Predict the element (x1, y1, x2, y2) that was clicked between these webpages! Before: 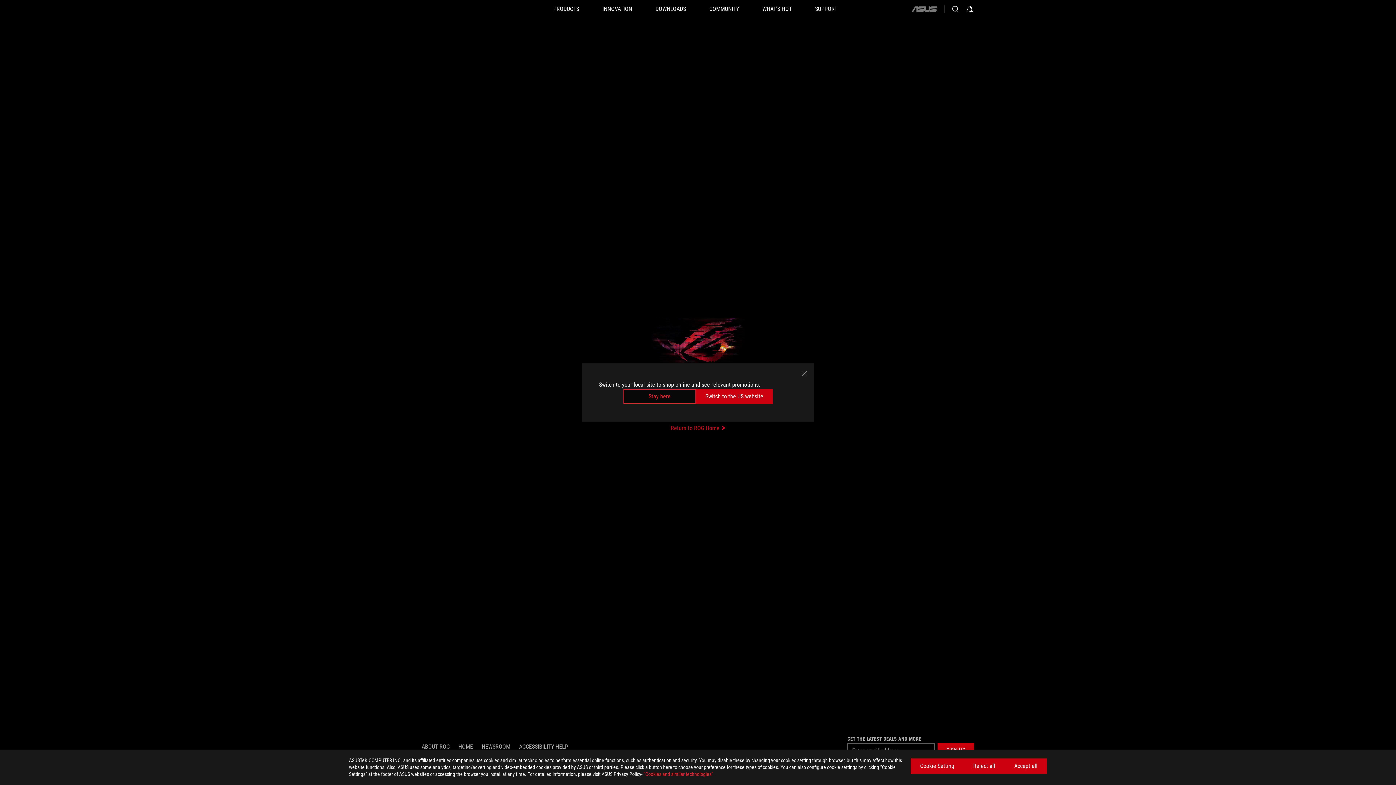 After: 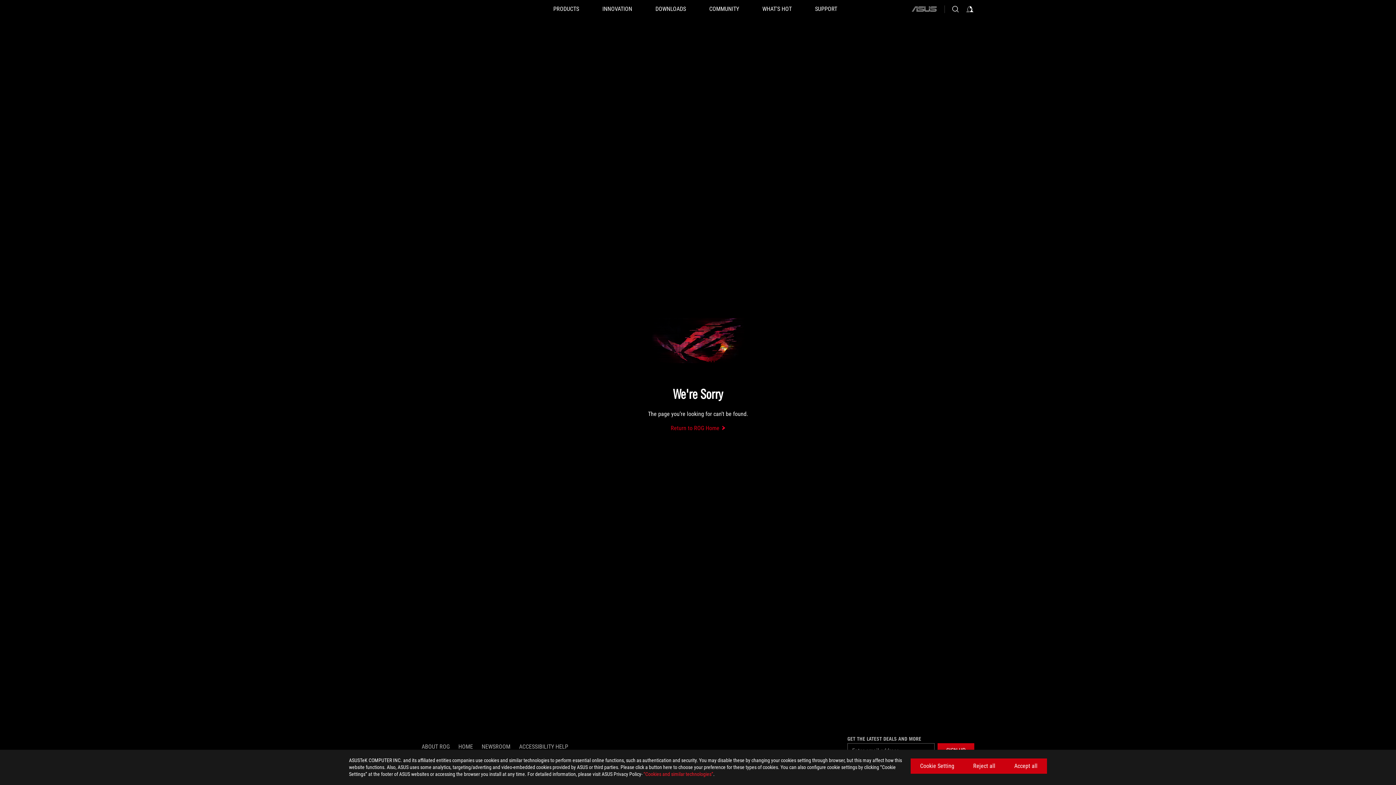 Action: label: Stay here bbox: (623, 389, 696, 404)